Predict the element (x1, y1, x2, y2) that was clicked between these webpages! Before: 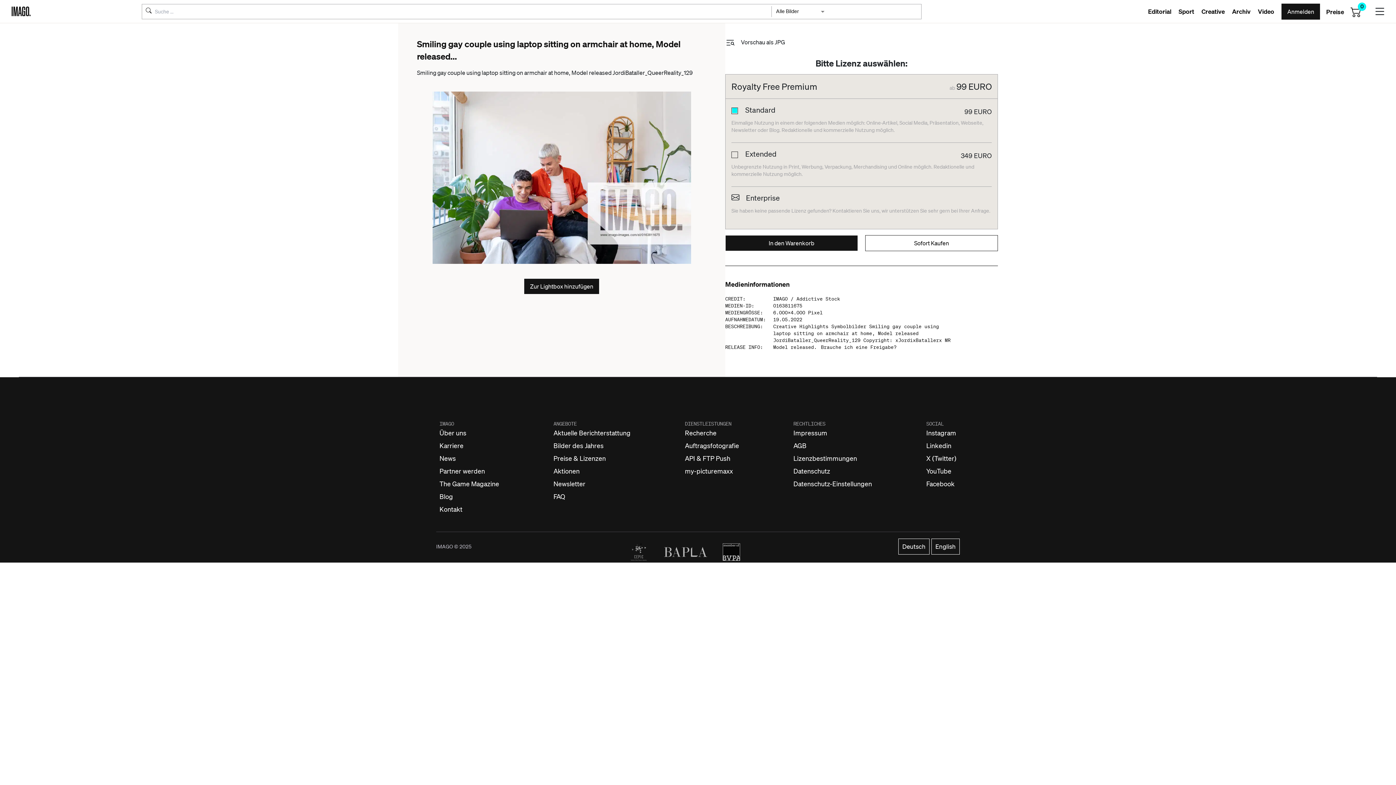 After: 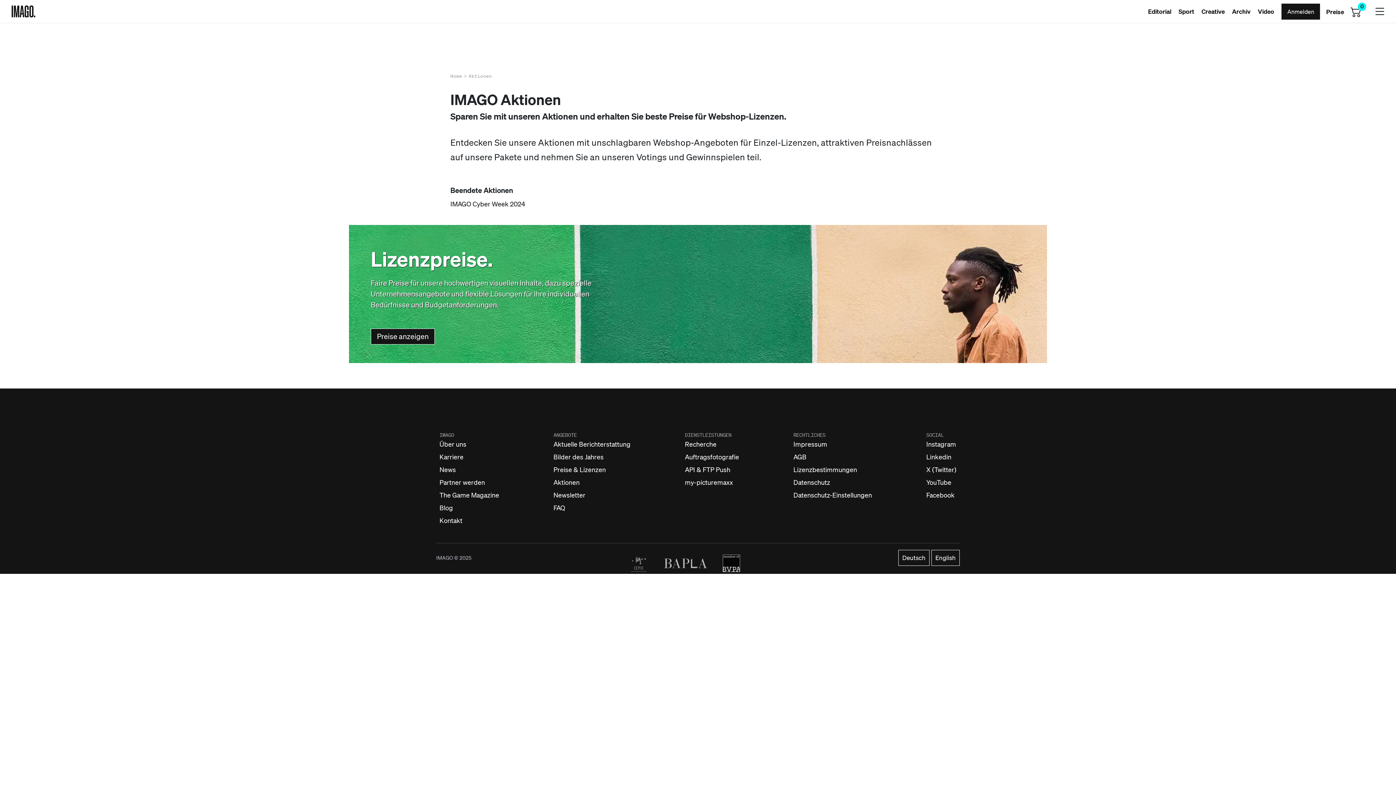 Action: label: Aktionen bbox: (553, 531, 579, 539)